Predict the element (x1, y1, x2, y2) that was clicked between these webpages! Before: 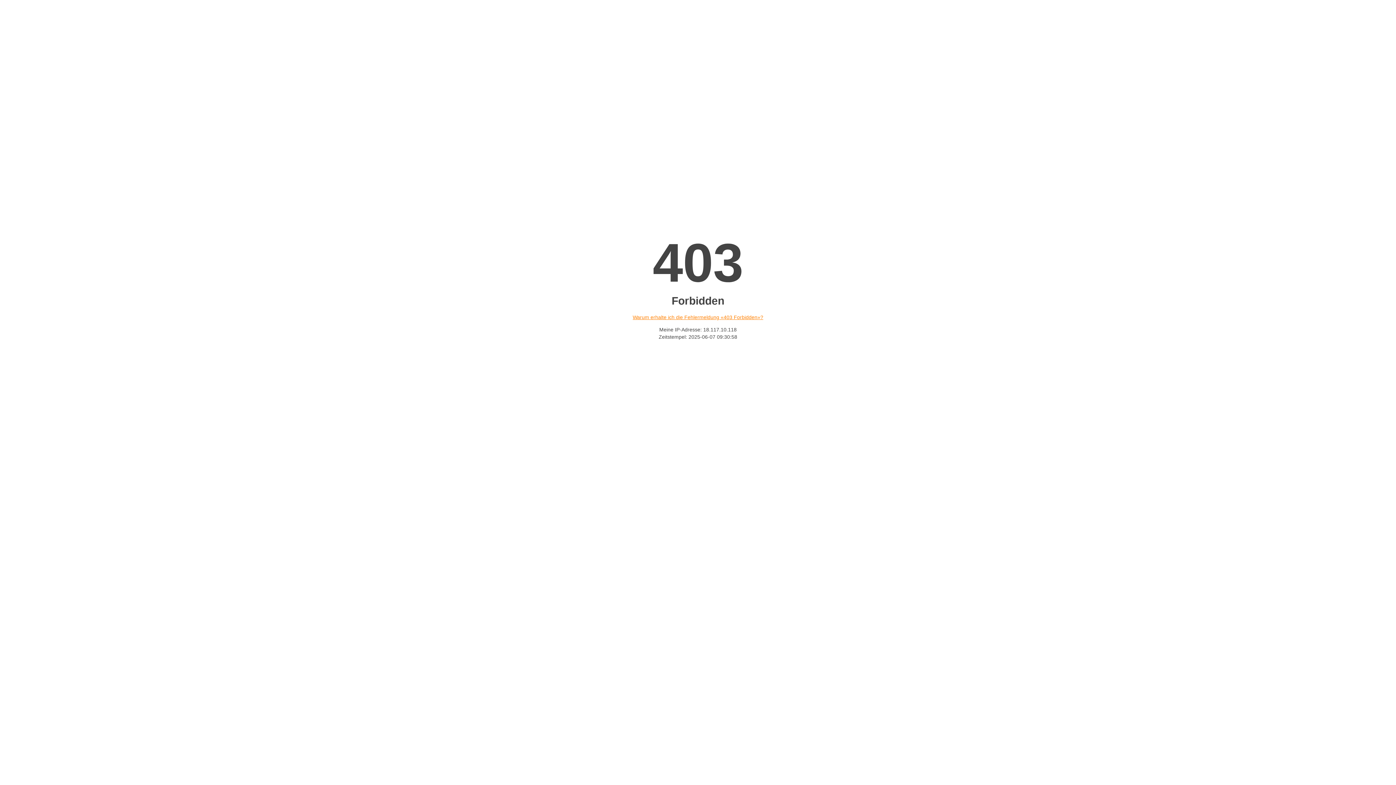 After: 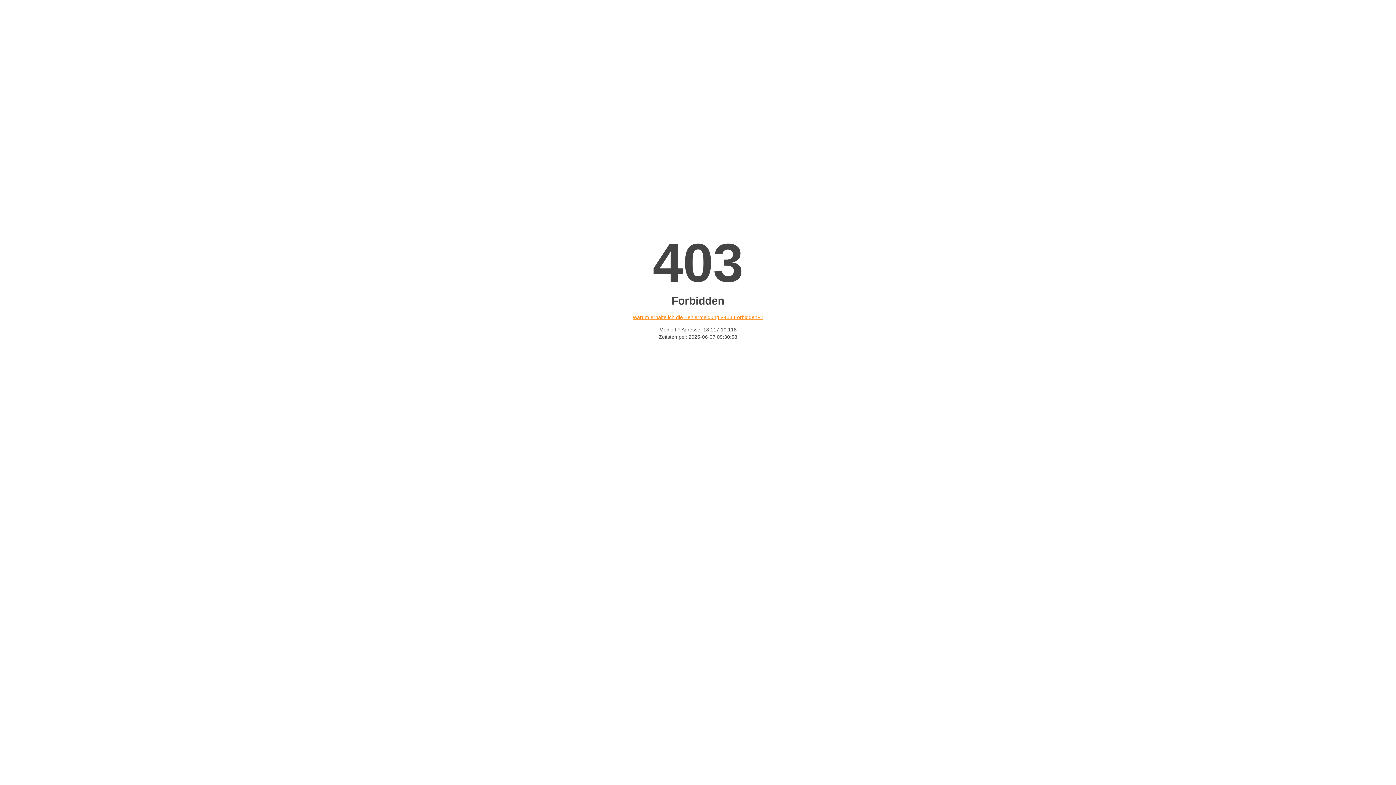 Action: label: Warum erhalte ich die Fehlermeldung «403 Forbidden»? bbox: (632, 314, 763, 320)